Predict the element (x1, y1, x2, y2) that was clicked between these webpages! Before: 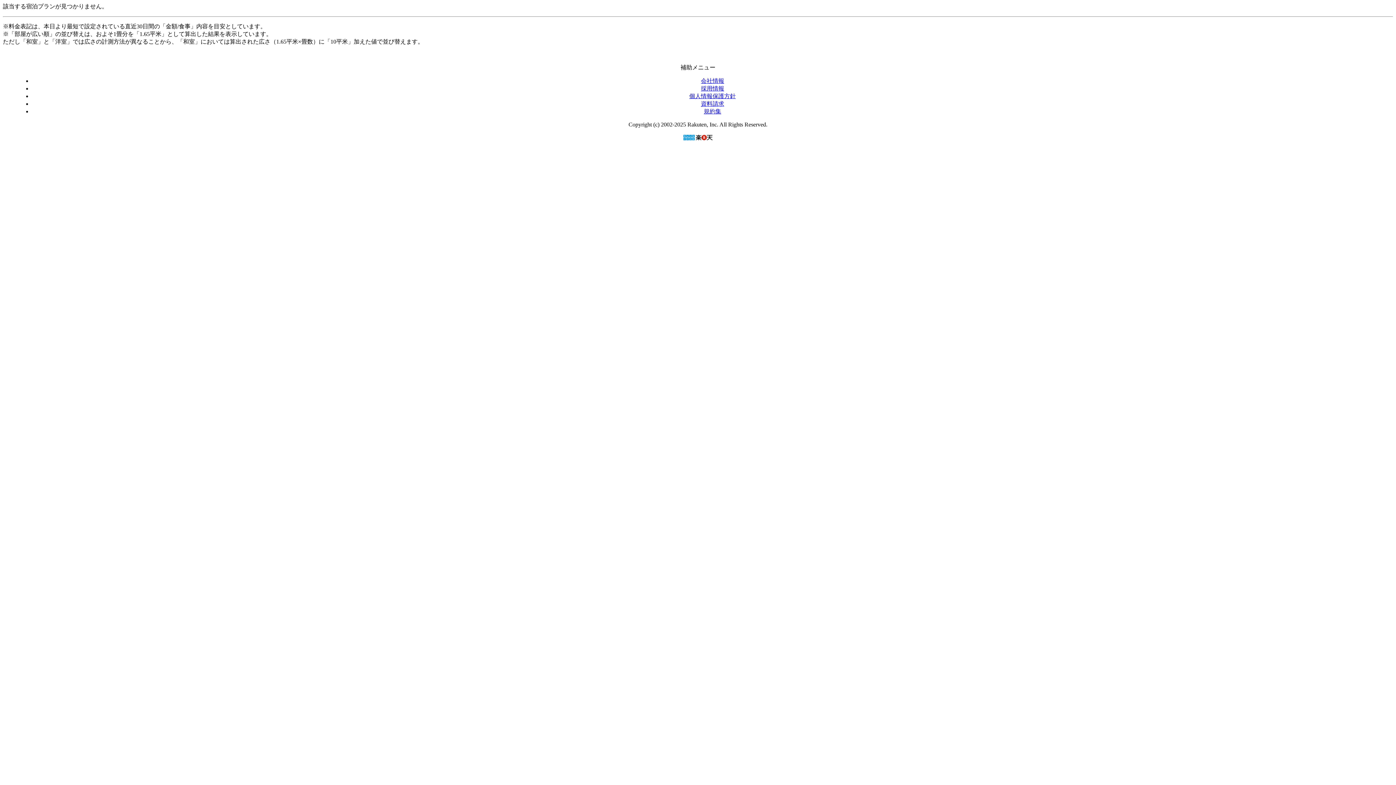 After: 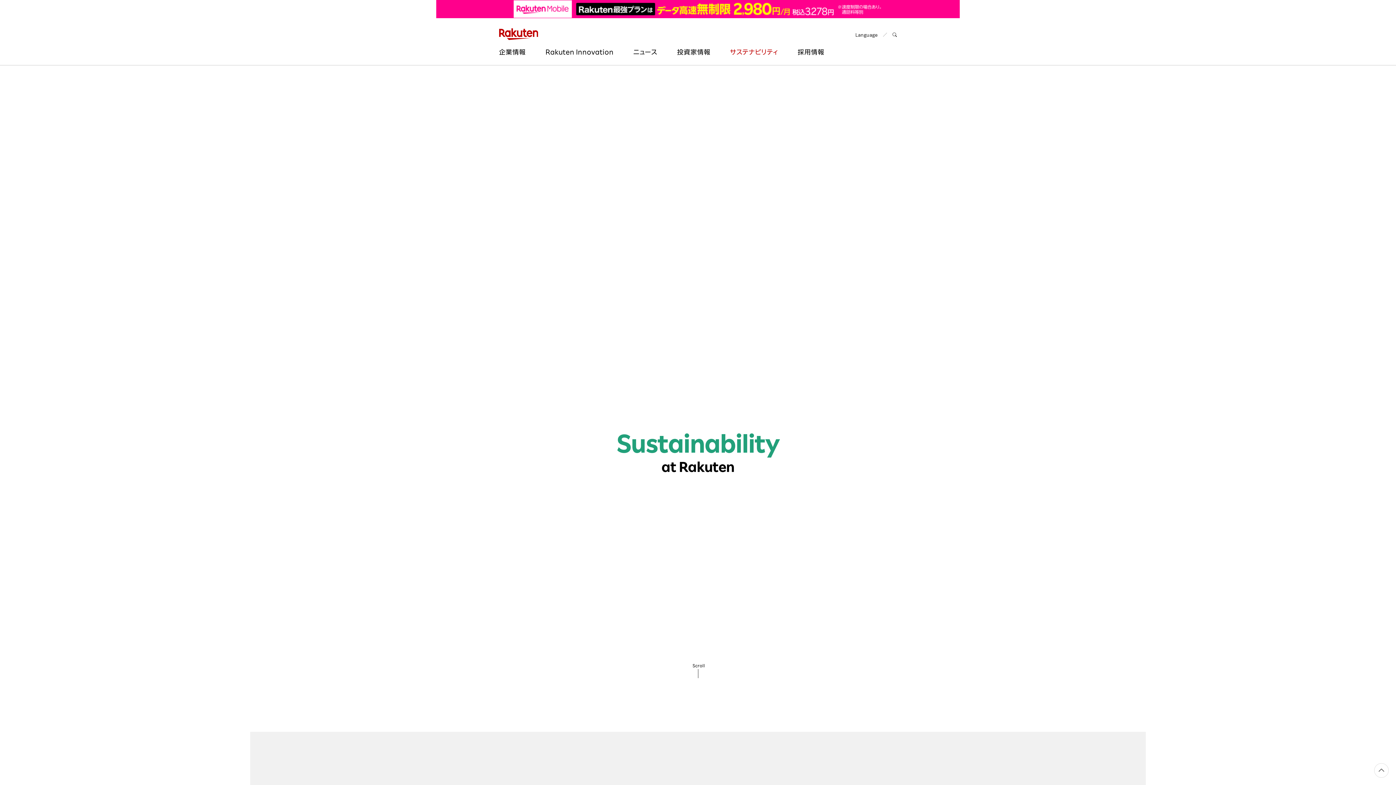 Action: bbox: (683, 136, 712, 142)